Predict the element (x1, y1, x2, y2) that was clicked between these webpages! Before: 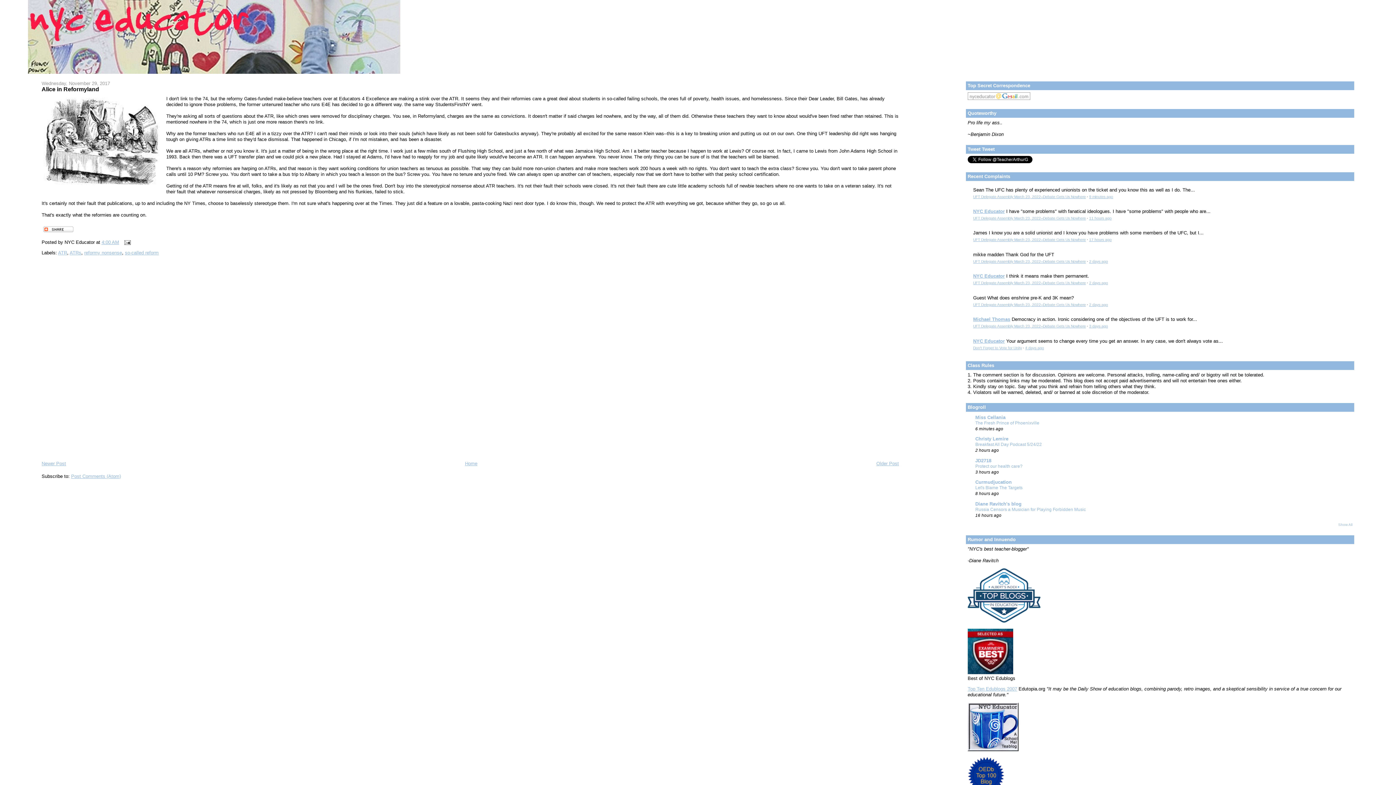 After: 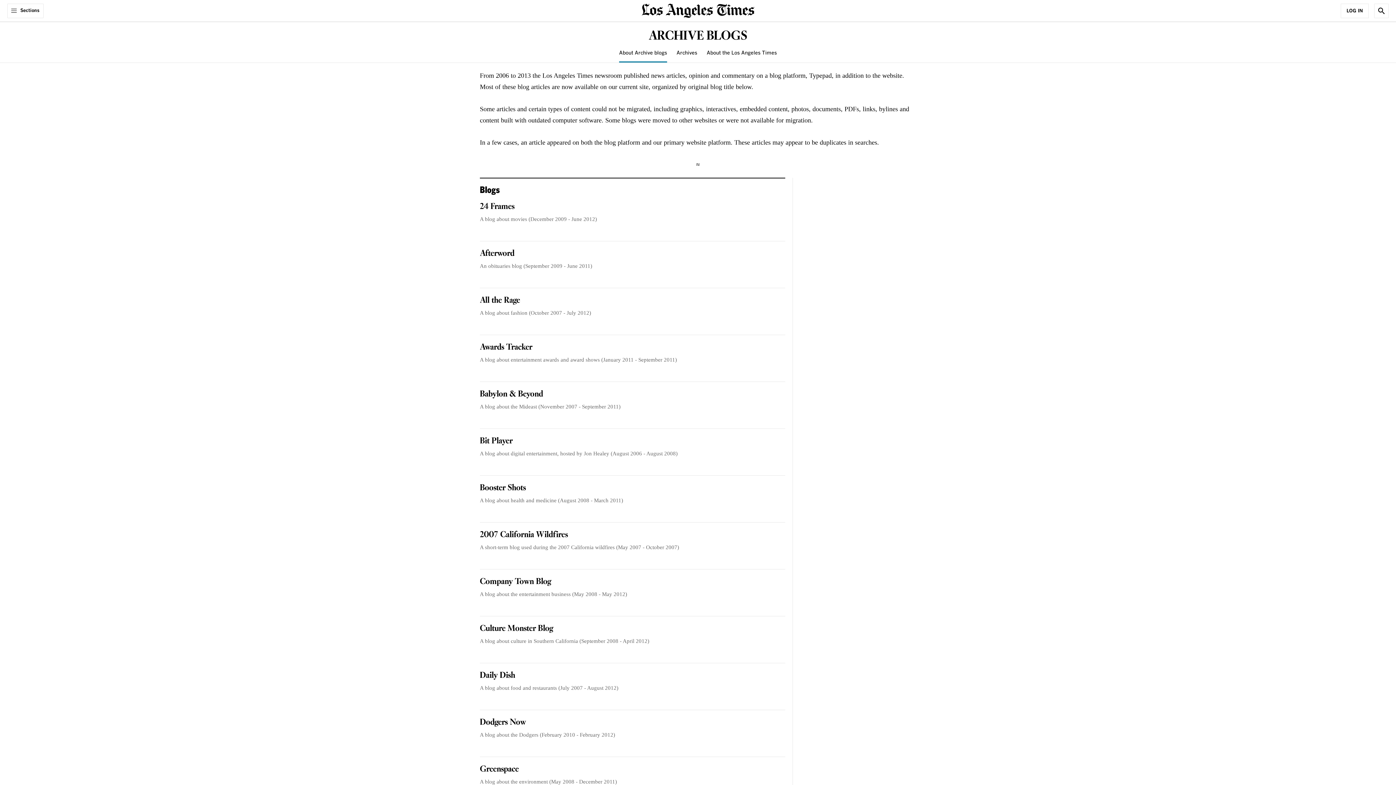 Action: bbox: (967, 747, 1018, 752)